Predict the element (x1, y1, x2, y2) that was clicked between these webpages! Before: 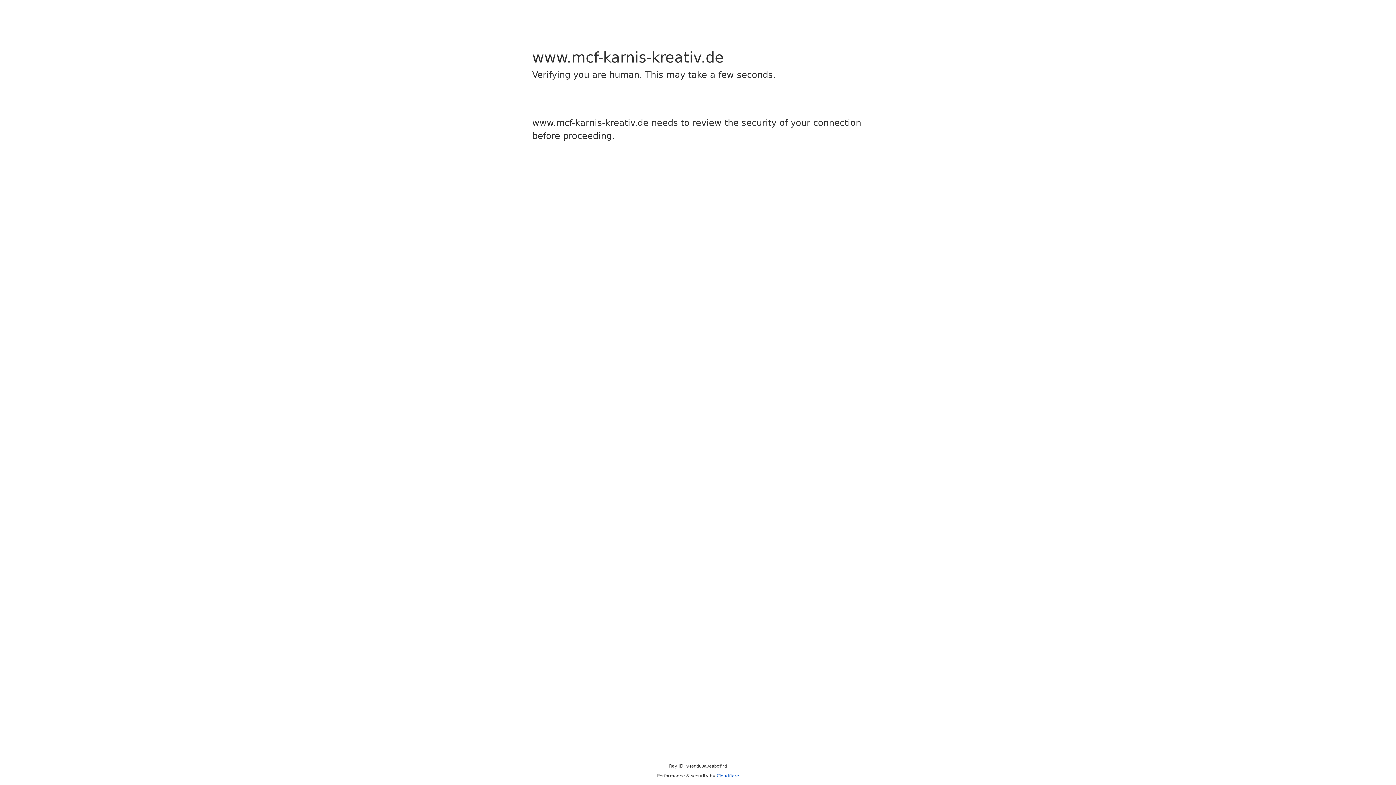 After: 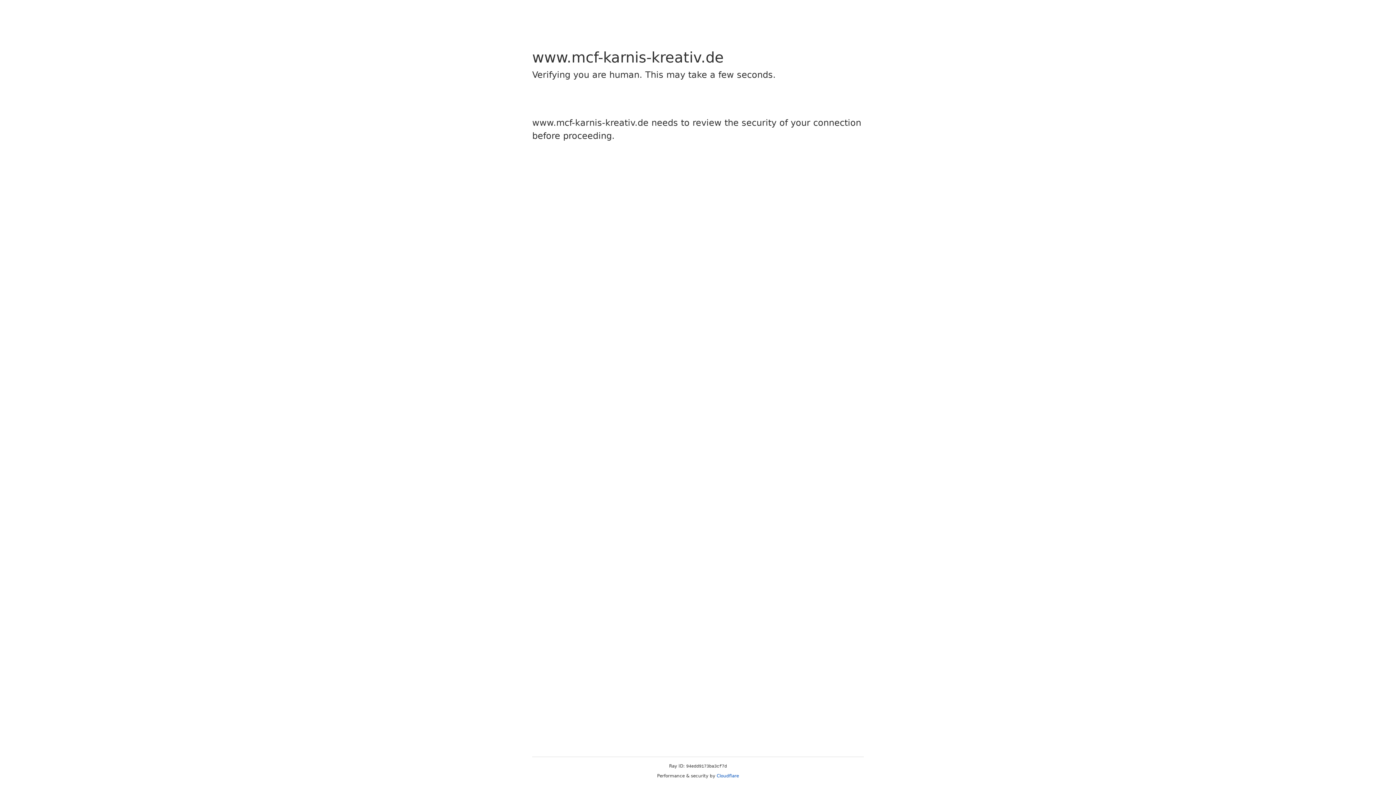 Action: bbox: (716, 773, 739, 778) label: Cloudflare